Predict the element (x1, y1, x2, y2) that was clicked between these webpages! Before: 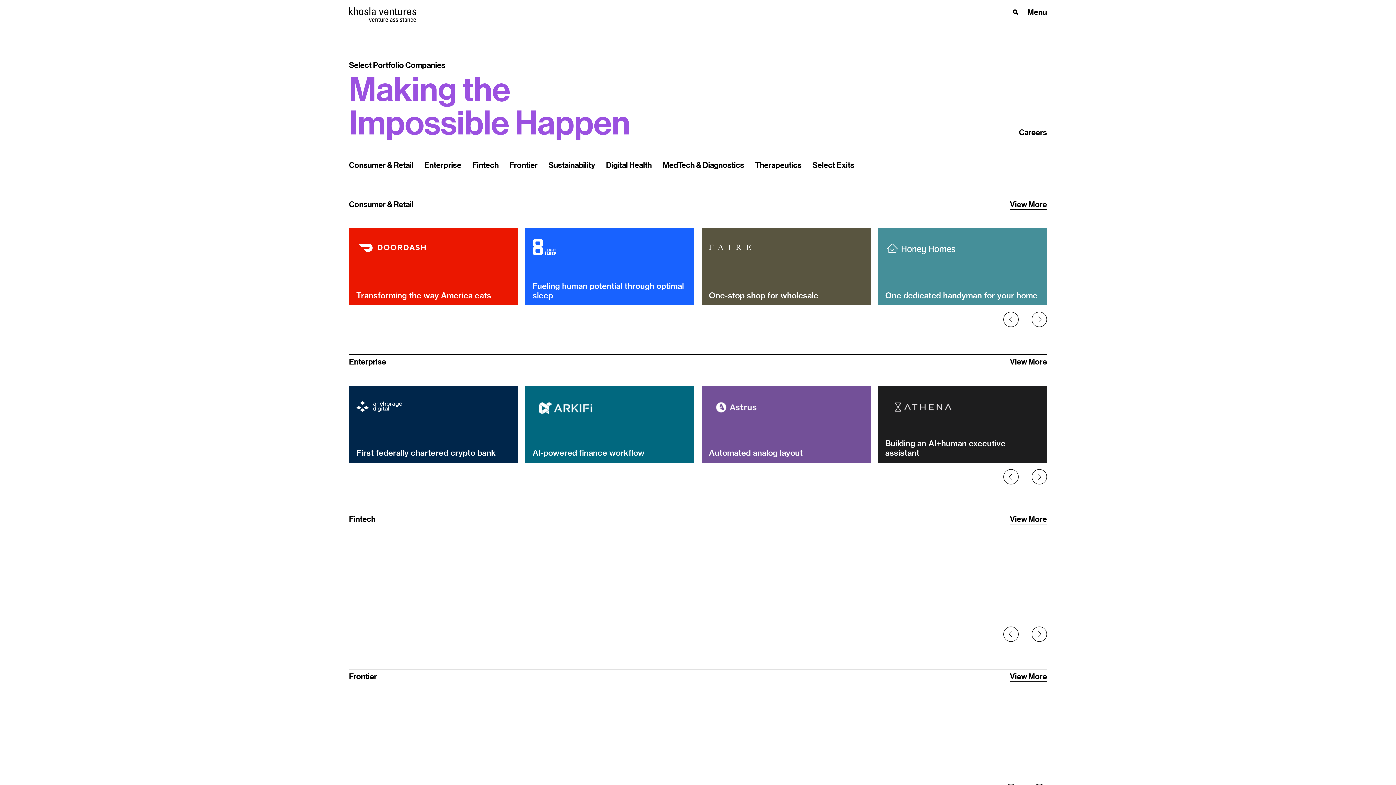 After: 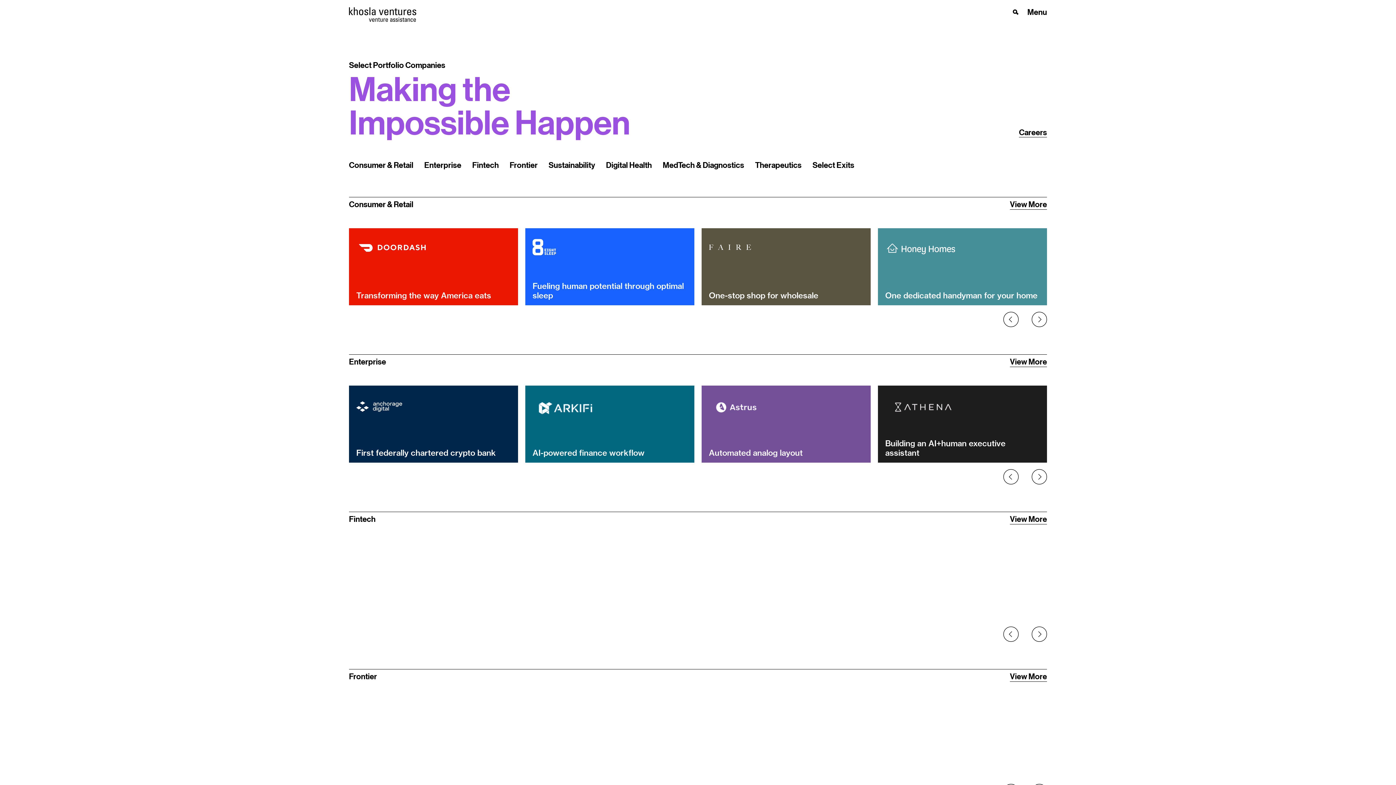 Action: bbox: (709, 706, 863, 772) label: New York to London in 90 minutes via Mach 5 aircraft